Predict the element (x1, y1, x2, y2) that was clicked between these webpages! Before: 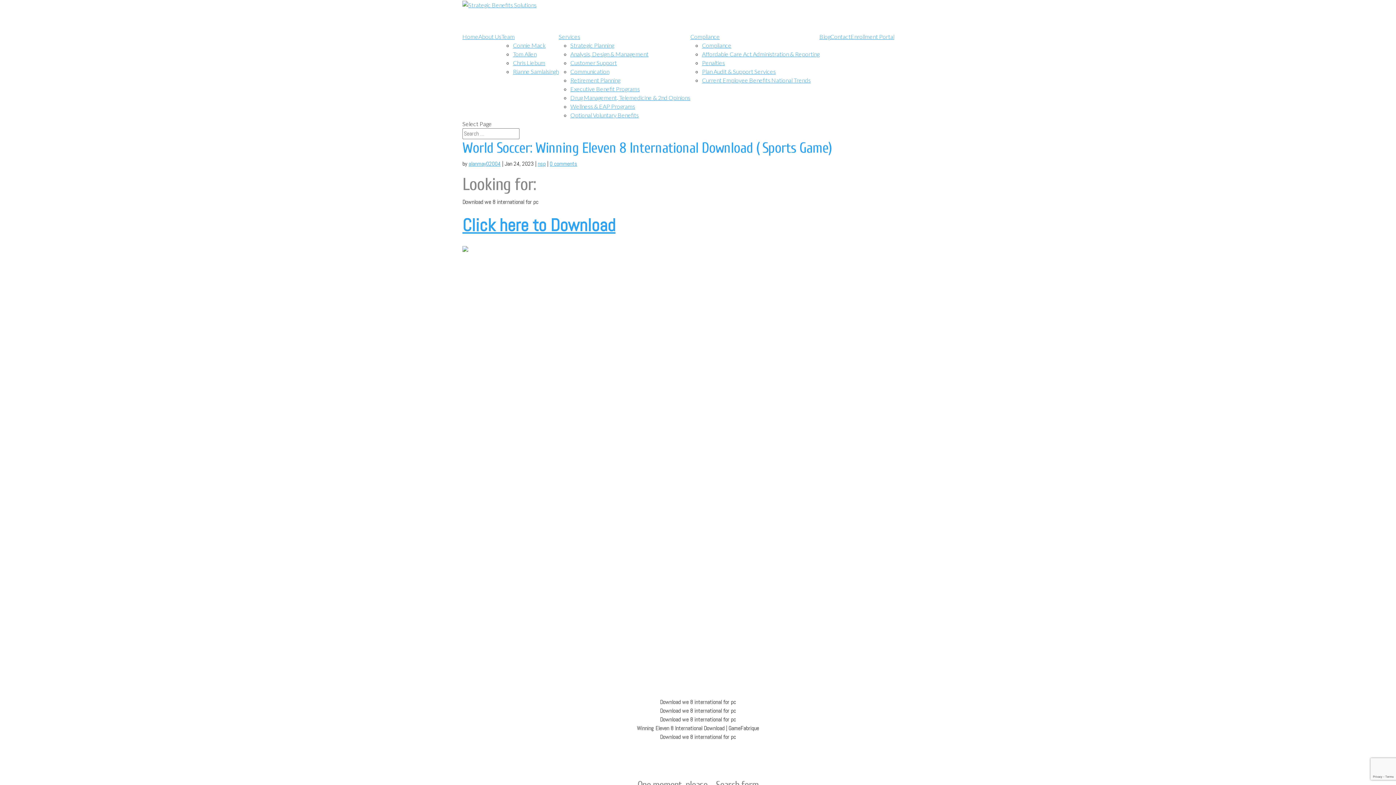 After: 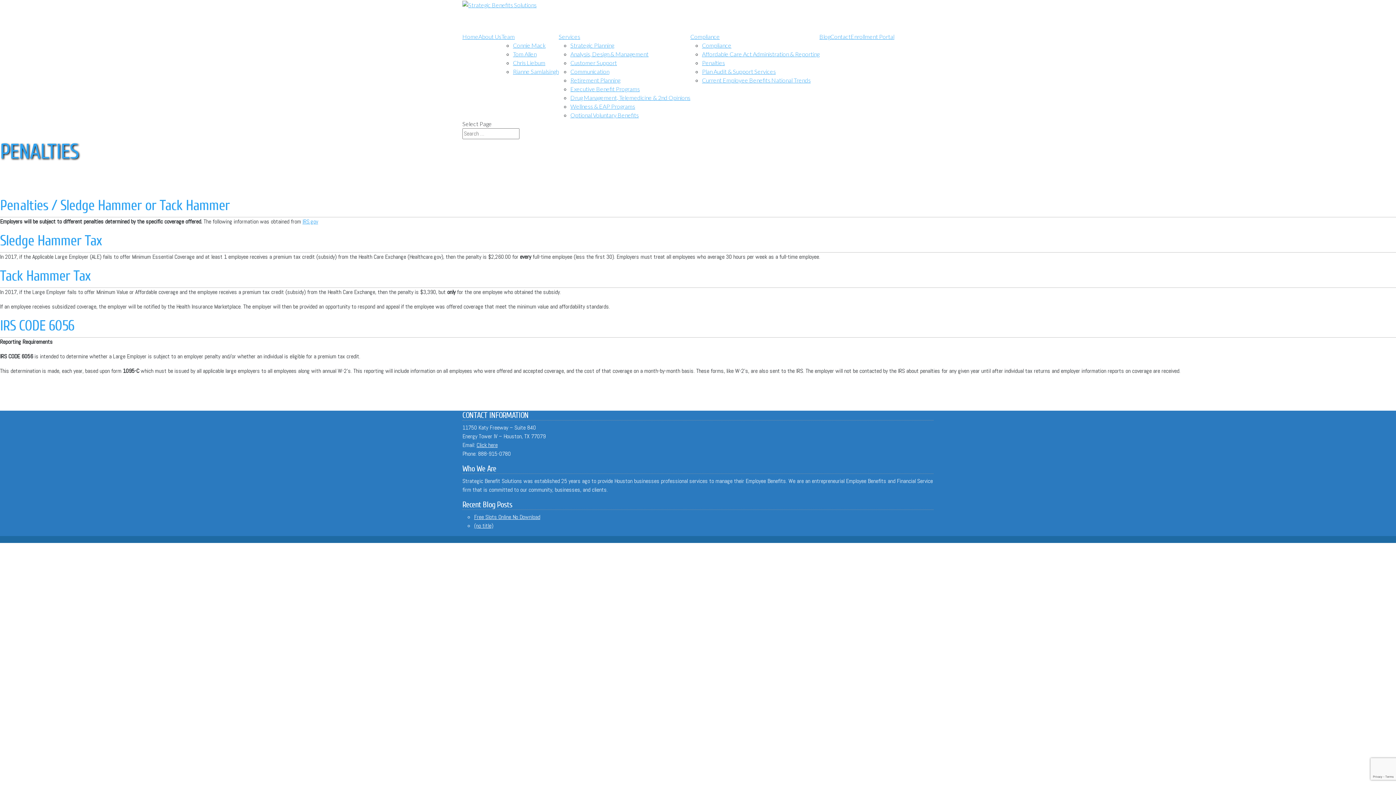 Action: label: Penalties bbox: (702, 59, 725, 66)